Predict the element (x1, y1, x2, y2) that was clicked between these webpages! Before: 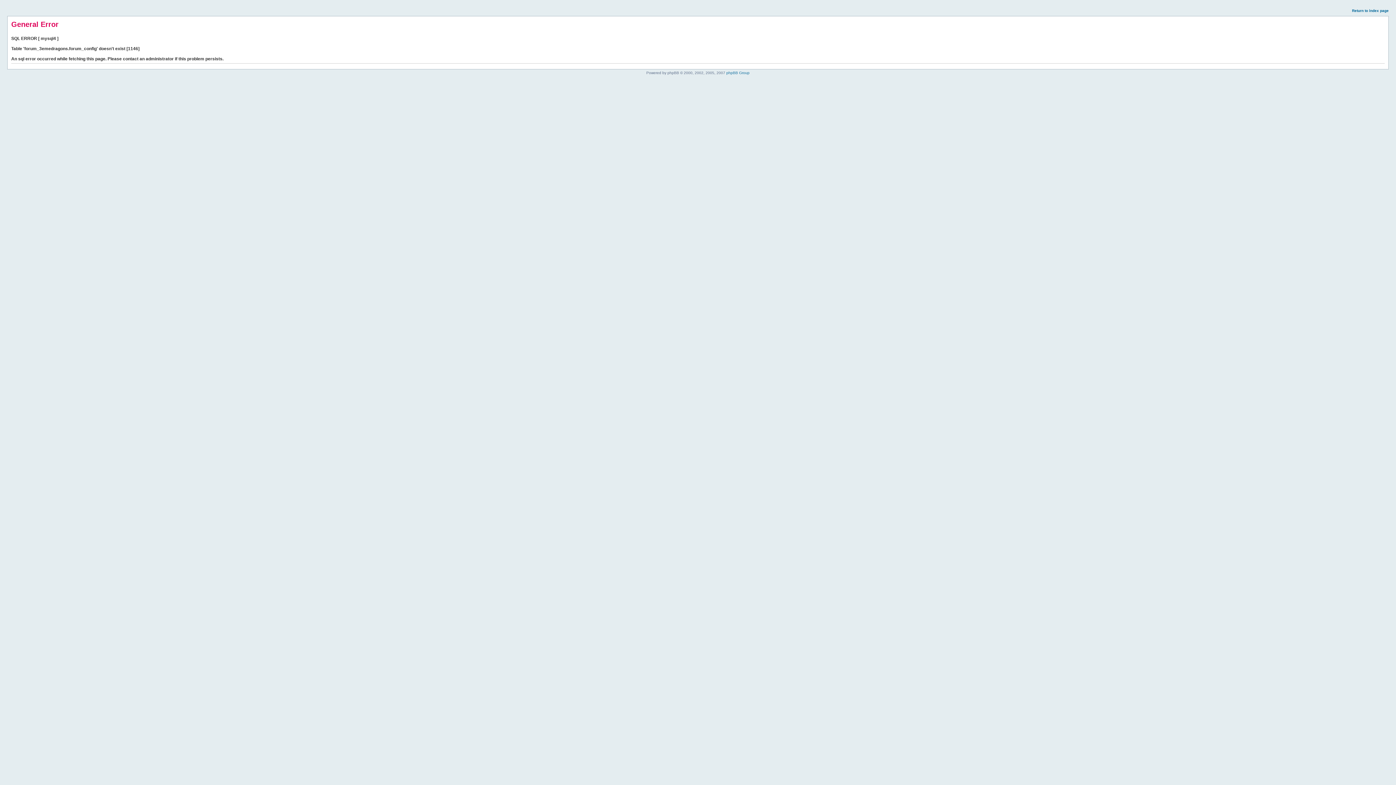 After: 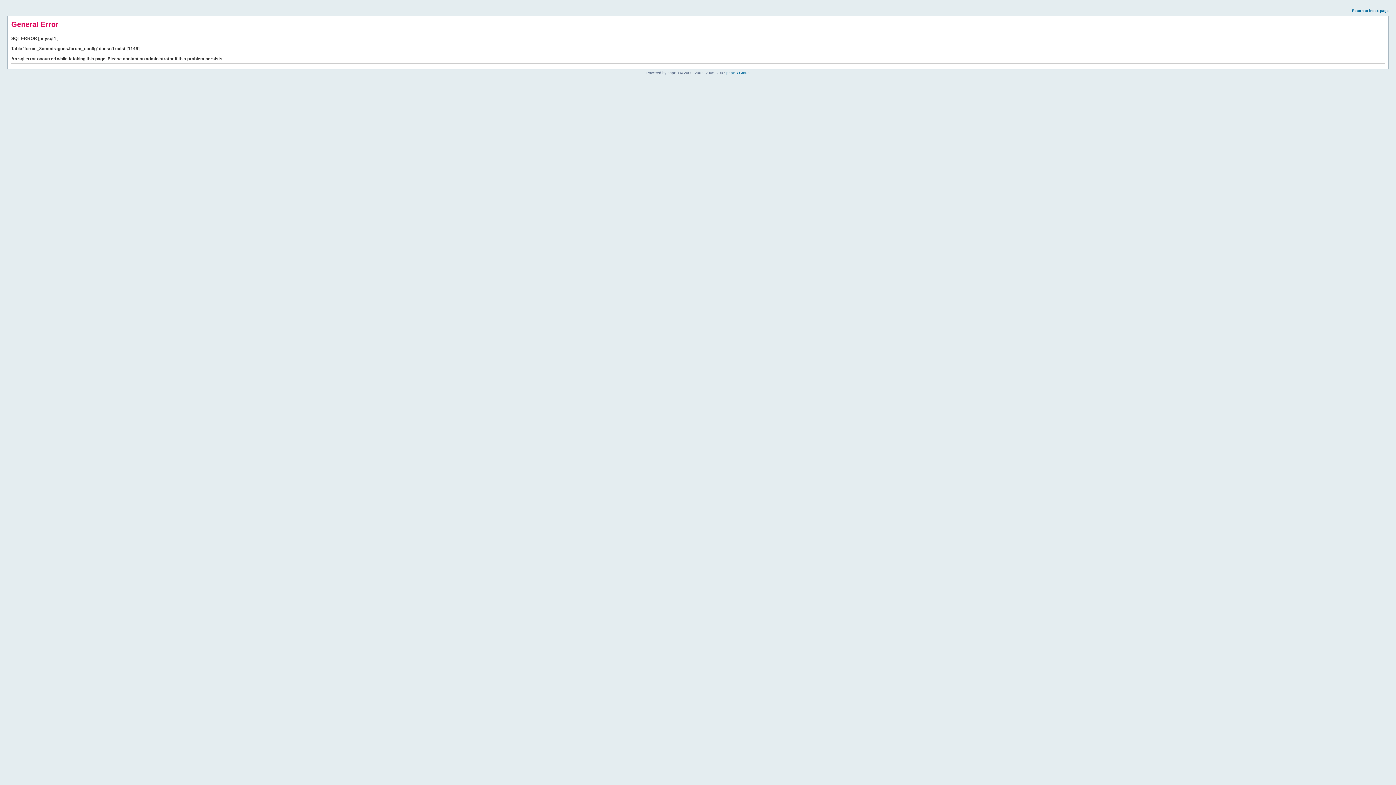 Action: bbox: (1352, 8, 1389, 12) label: Return to index page